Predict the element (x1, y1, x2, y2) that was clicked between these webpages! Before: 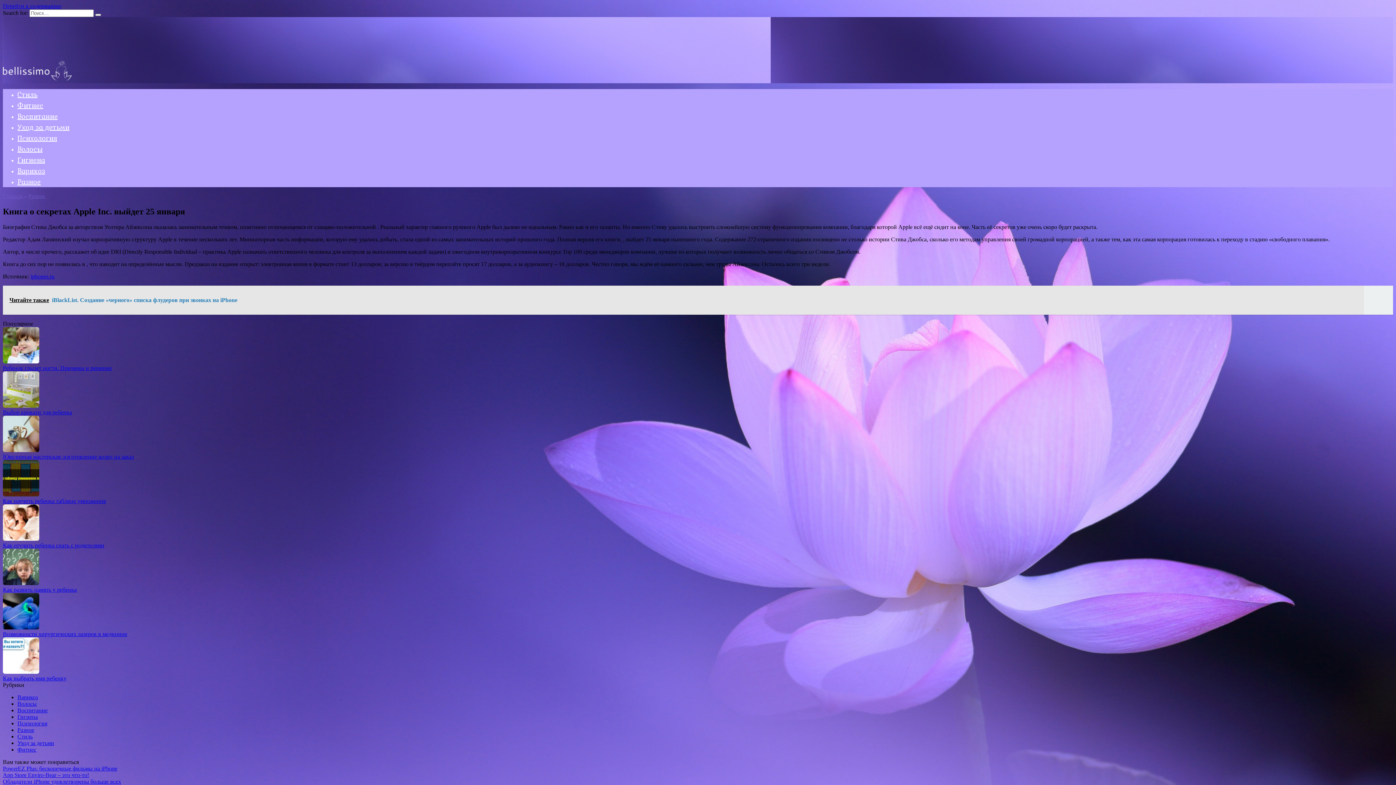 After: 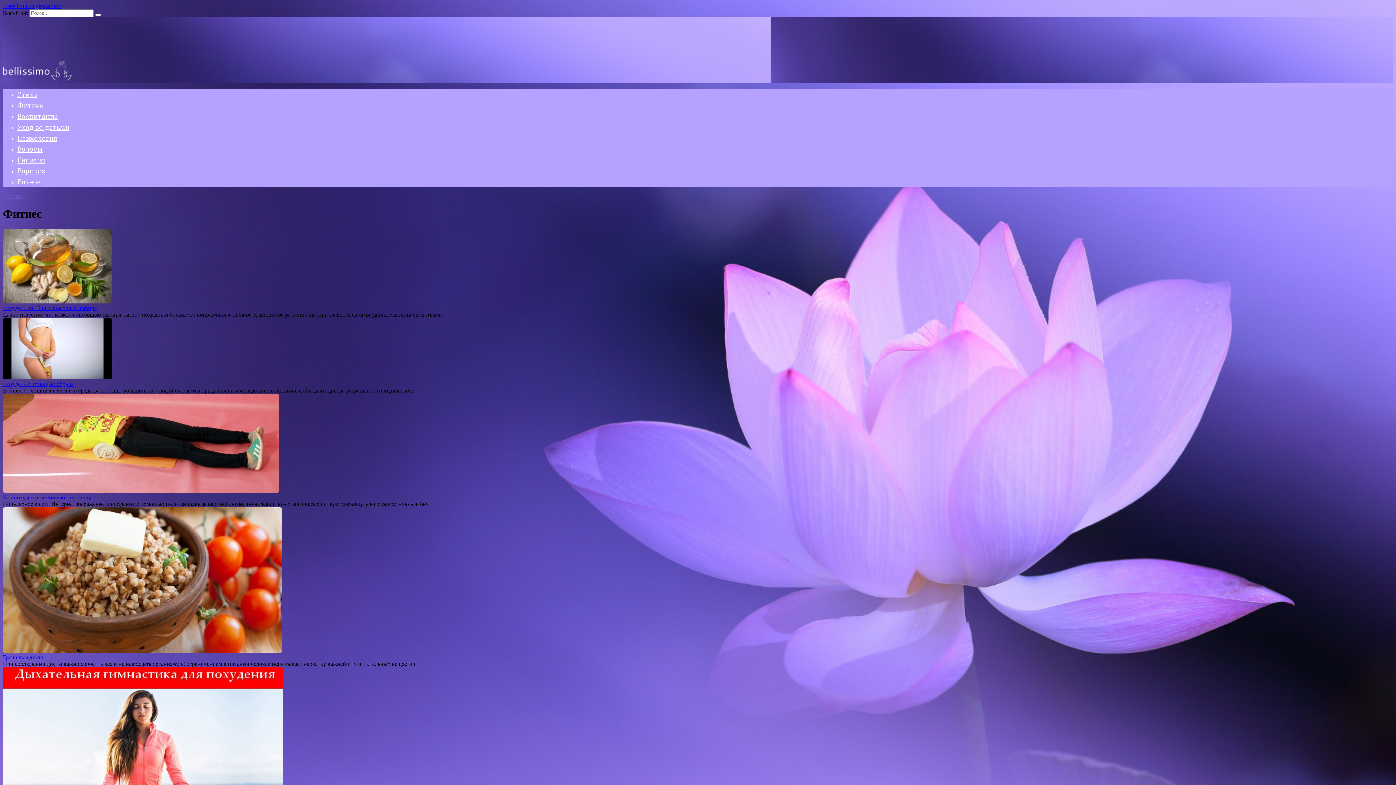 Action: bbox: (17, 746, 36, 753) label: Фитнес